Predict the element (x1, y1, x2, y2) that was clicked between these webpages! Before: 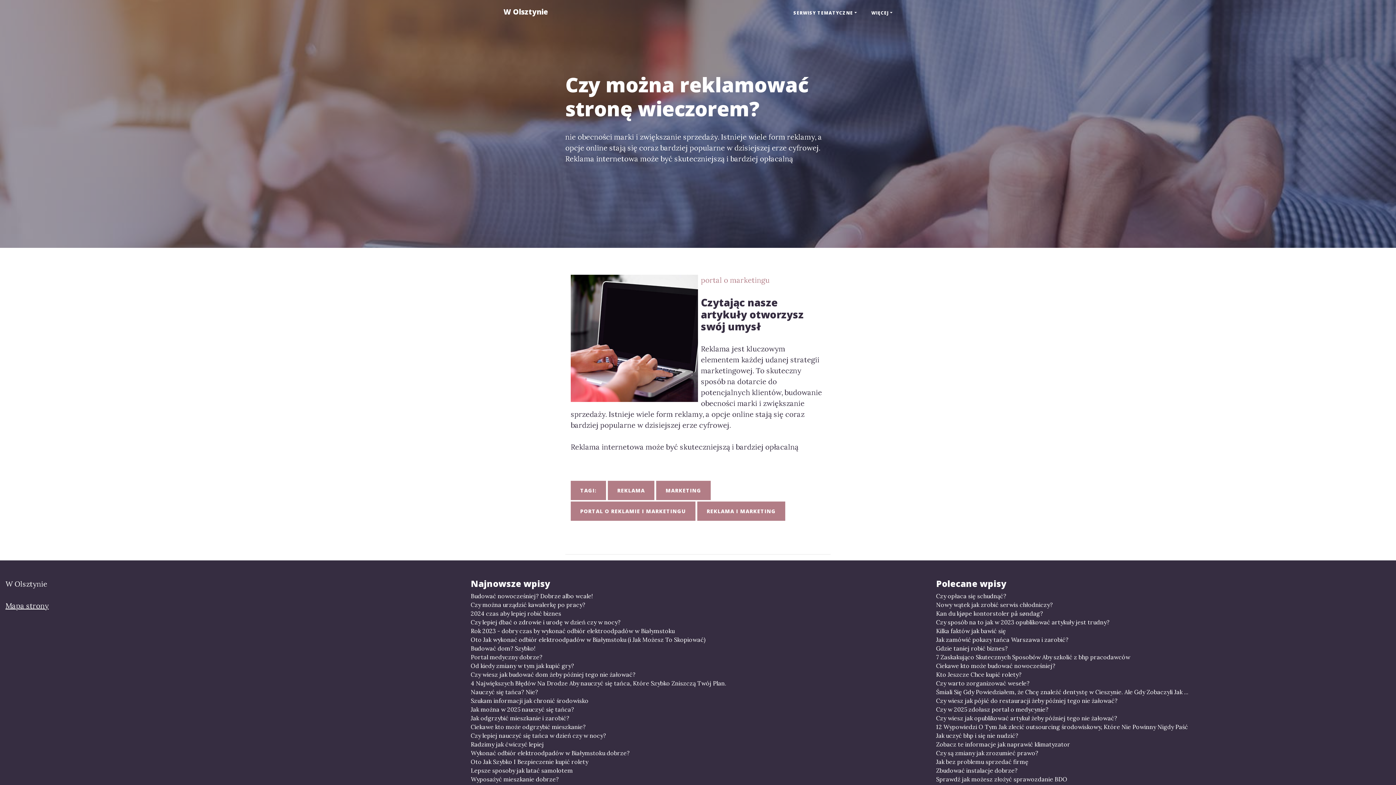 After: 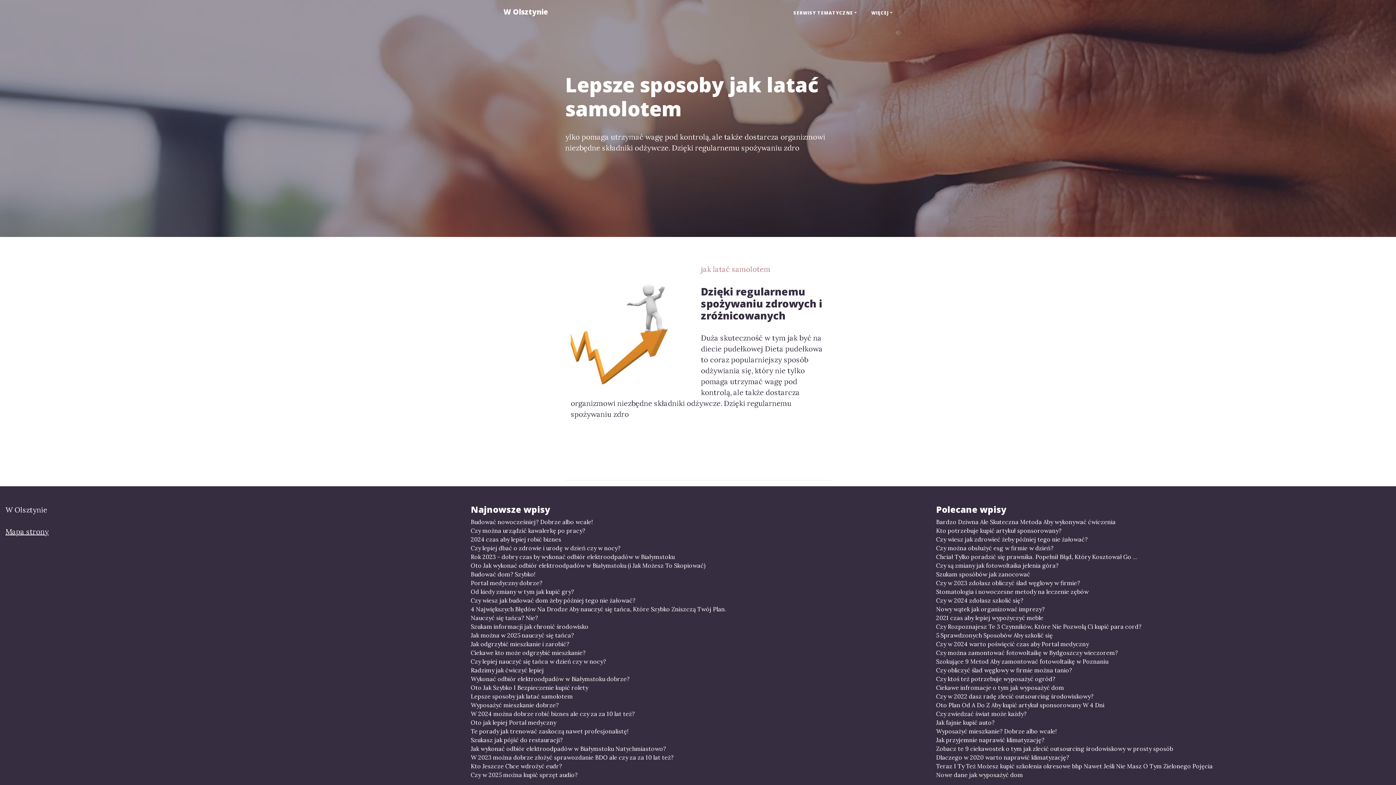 Action: bbox: (470, 766, 925, 775) label: Lepsze sposoby jak latać samolotem